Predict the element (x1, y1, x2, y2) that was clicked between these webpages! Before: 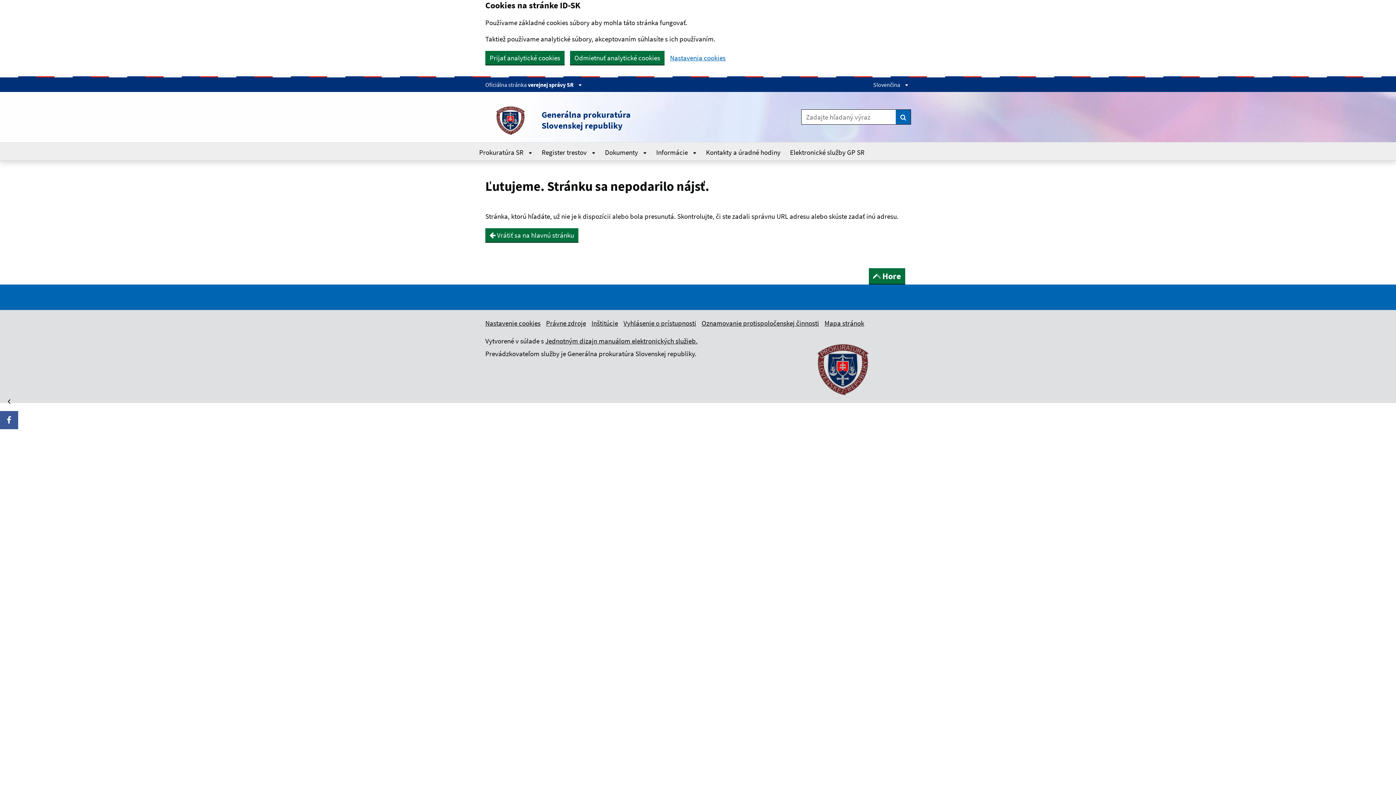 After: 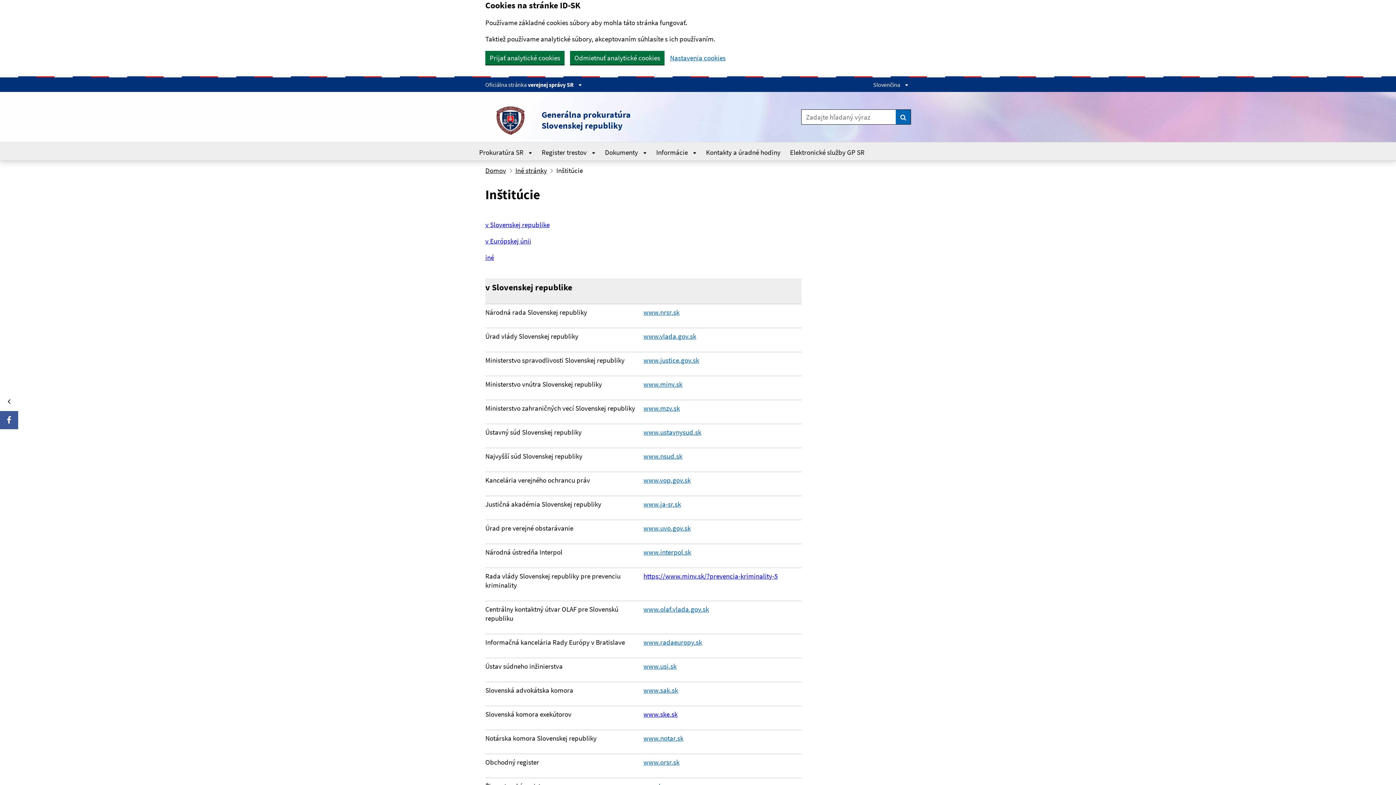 Action: bbox: (591, 318, 618, 327) label: Inštitúcie